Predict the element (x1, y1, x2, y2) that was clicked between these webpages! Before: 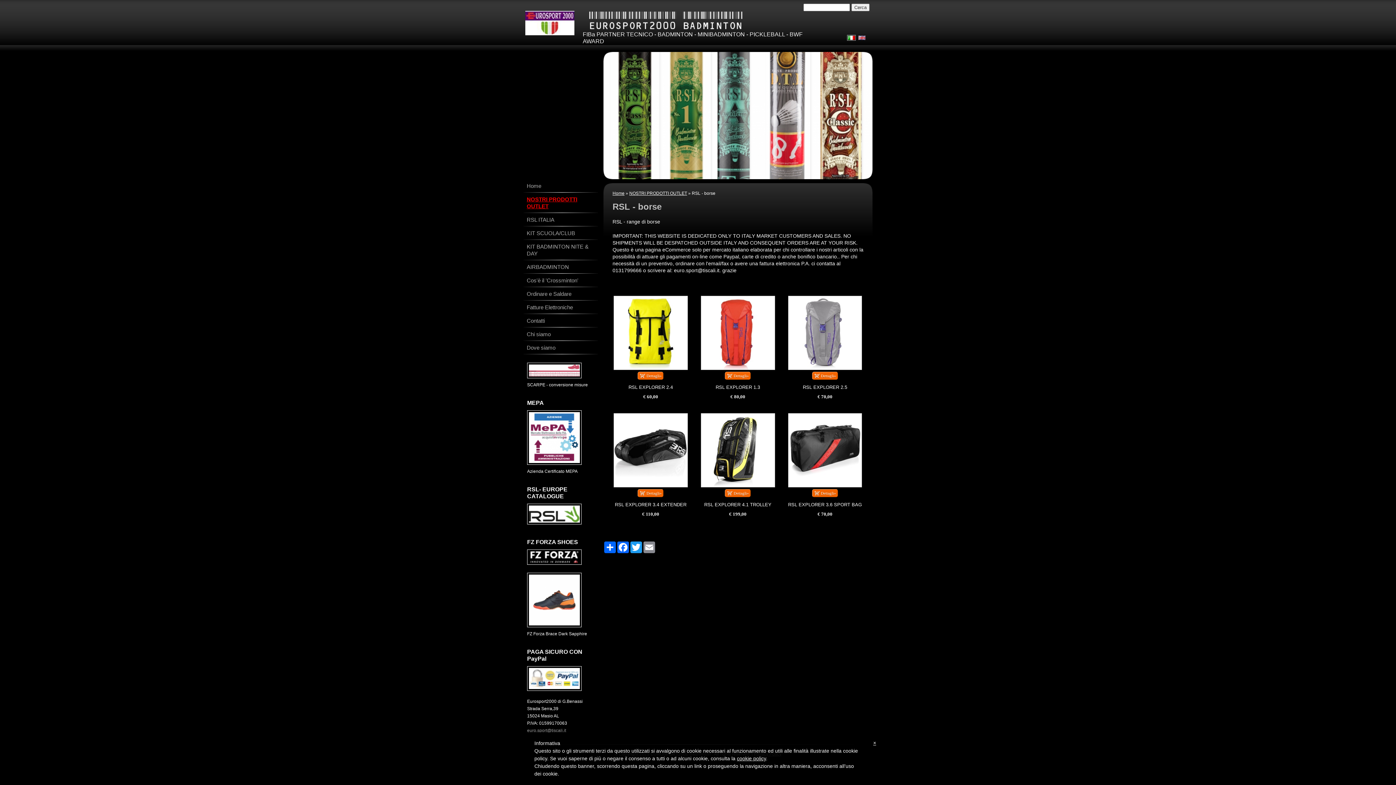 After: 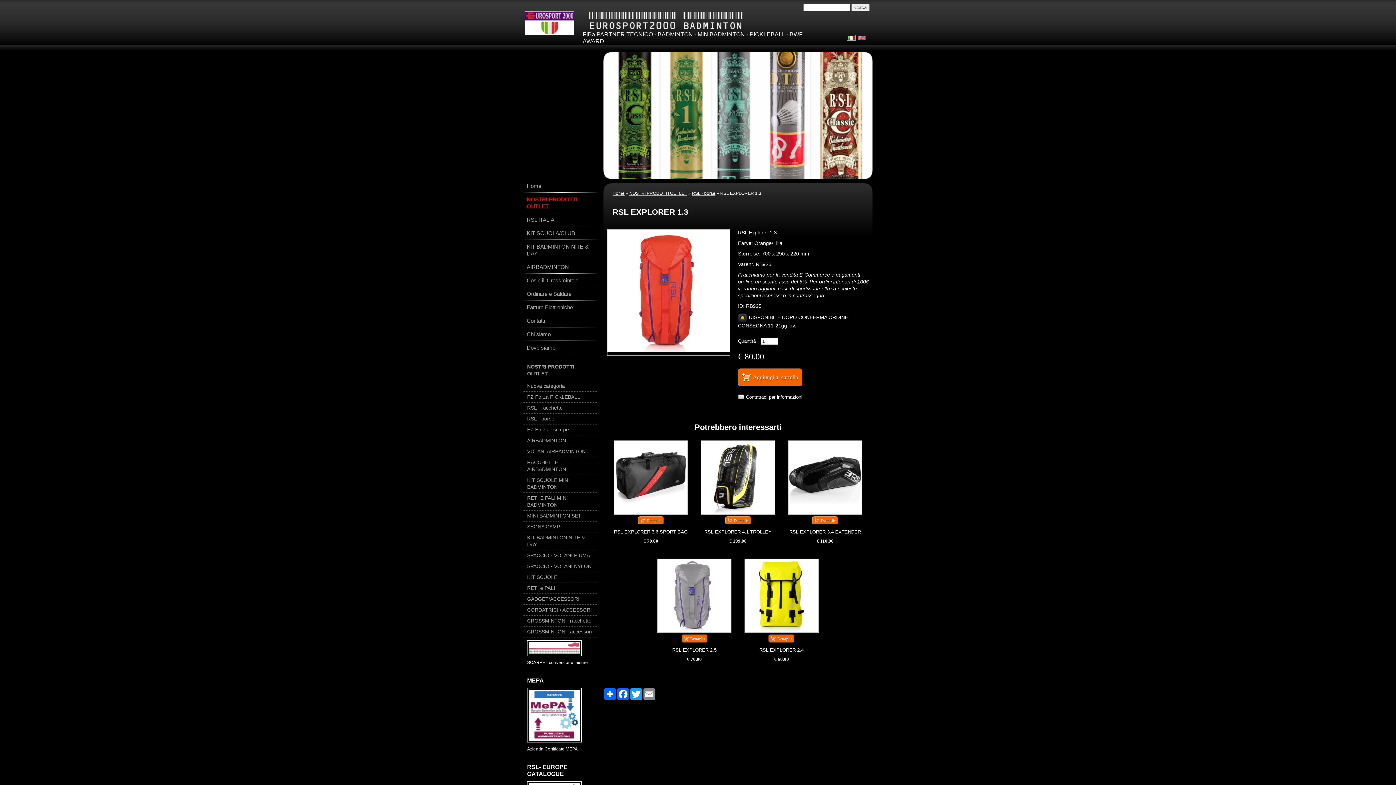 Action: bbox: (701, 296, 774, 369)